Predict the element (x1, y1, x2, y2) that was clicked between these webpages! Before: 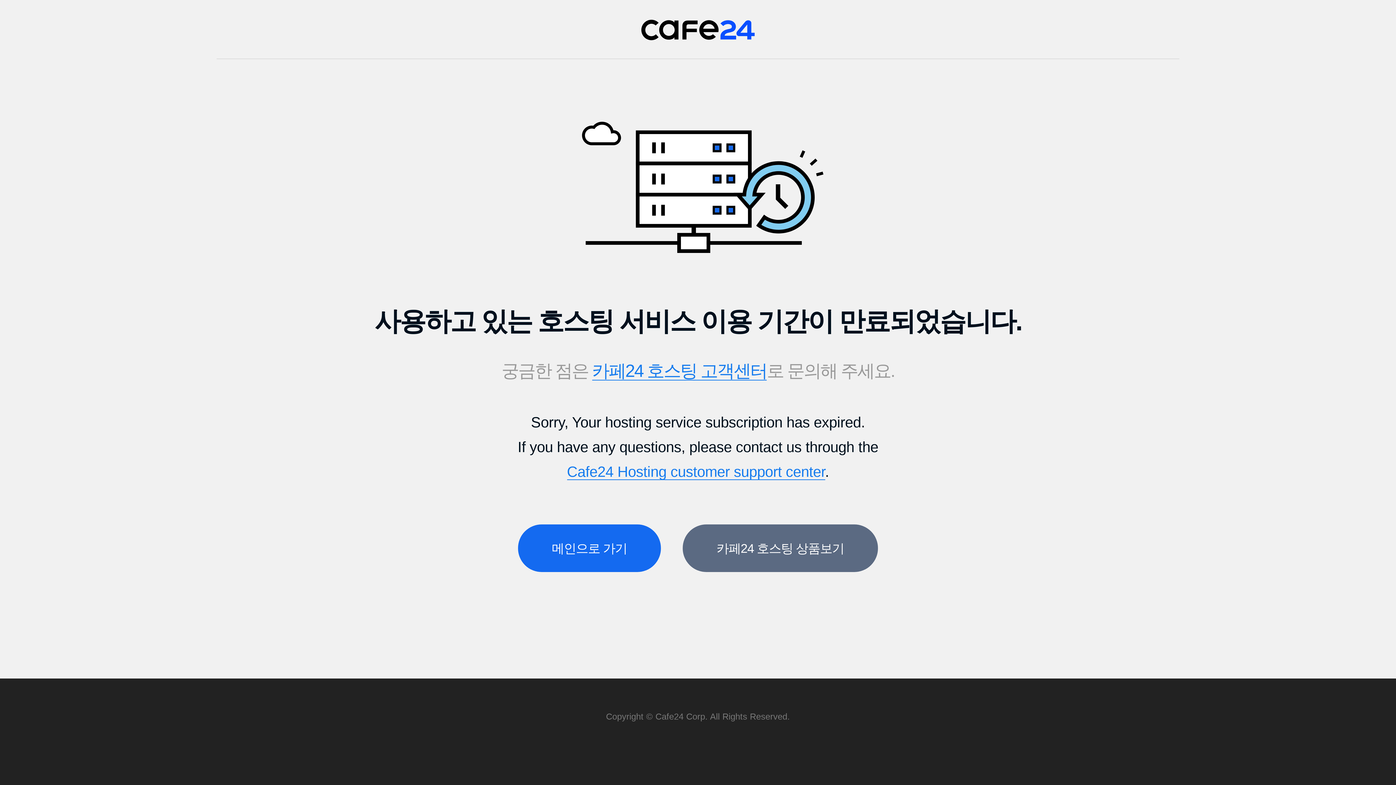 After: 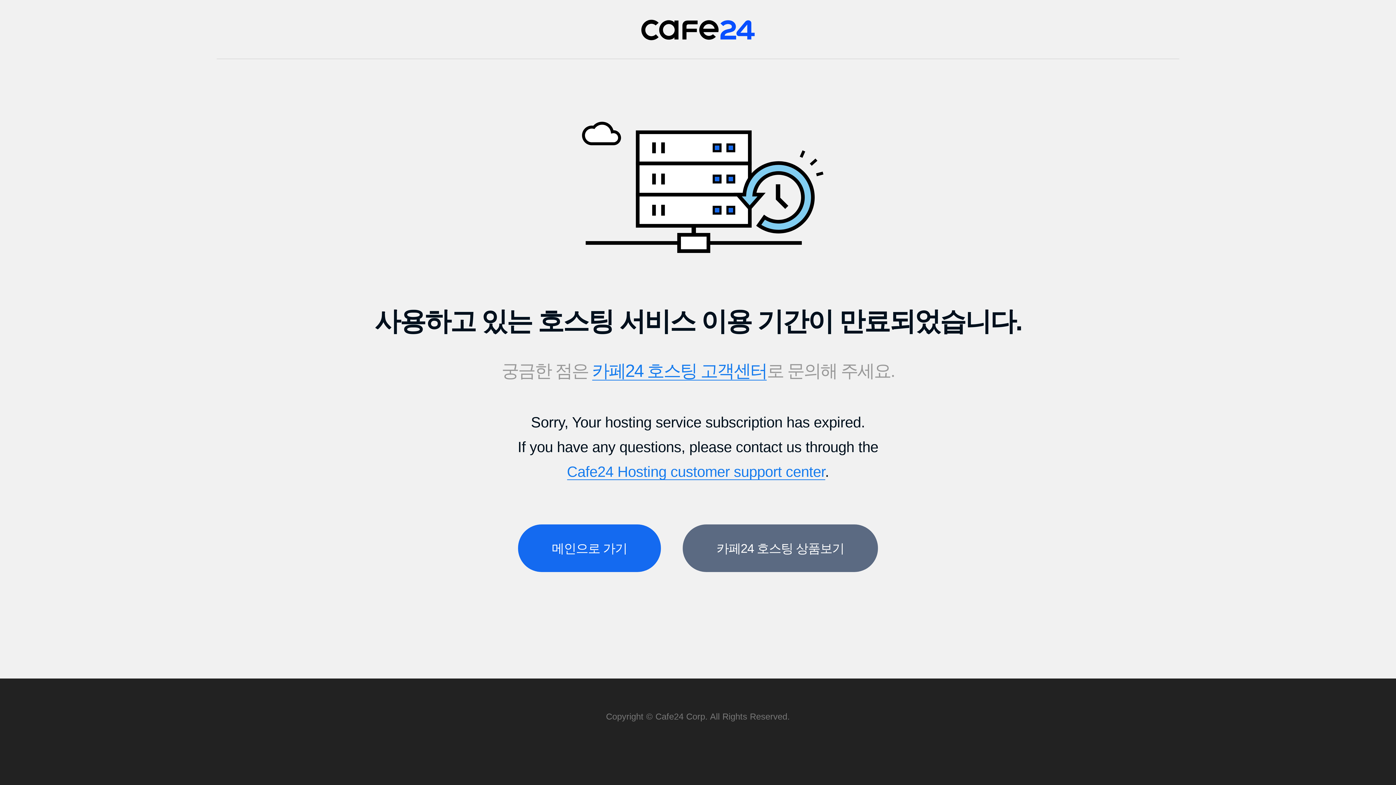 Action: bbox: (592, 360, 767, 380) label: 카페24 호스팅 고객센터